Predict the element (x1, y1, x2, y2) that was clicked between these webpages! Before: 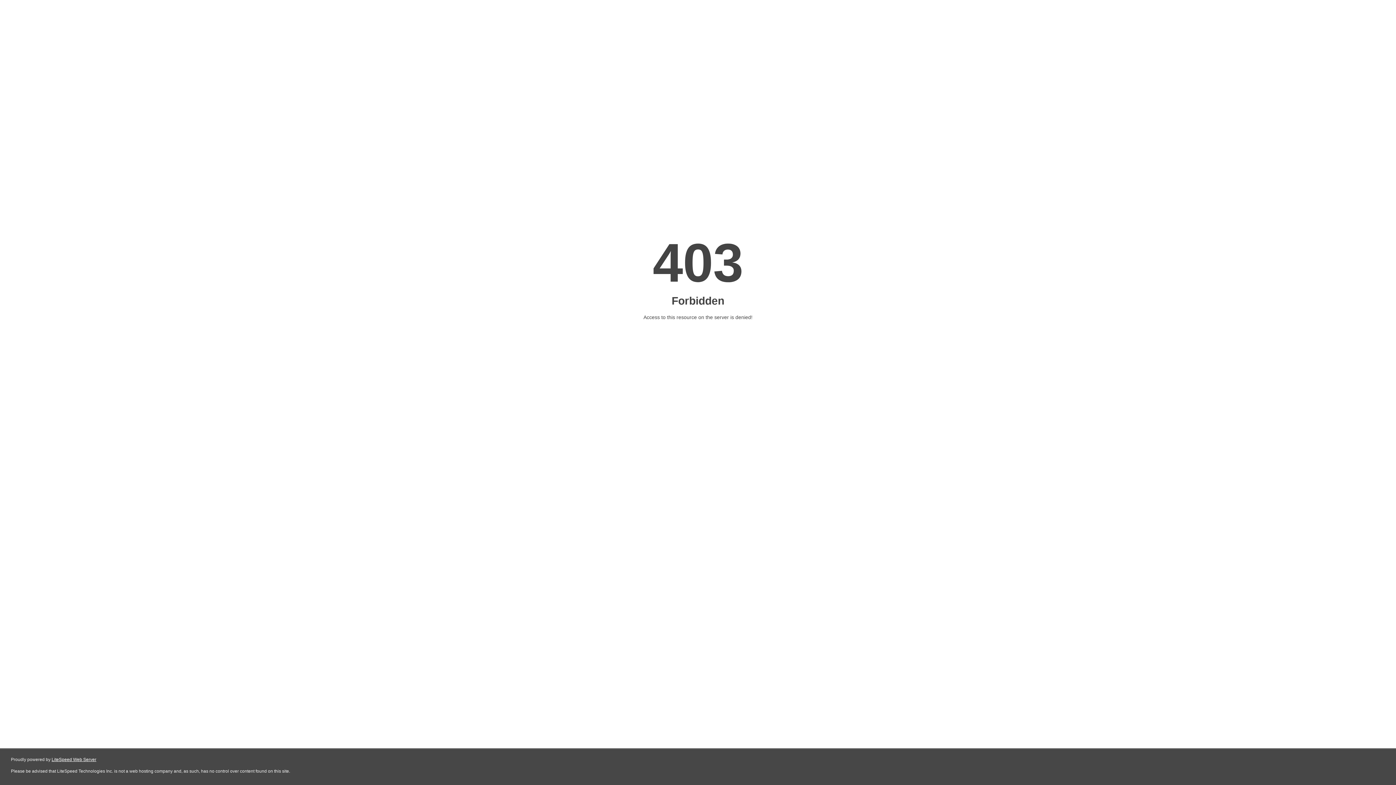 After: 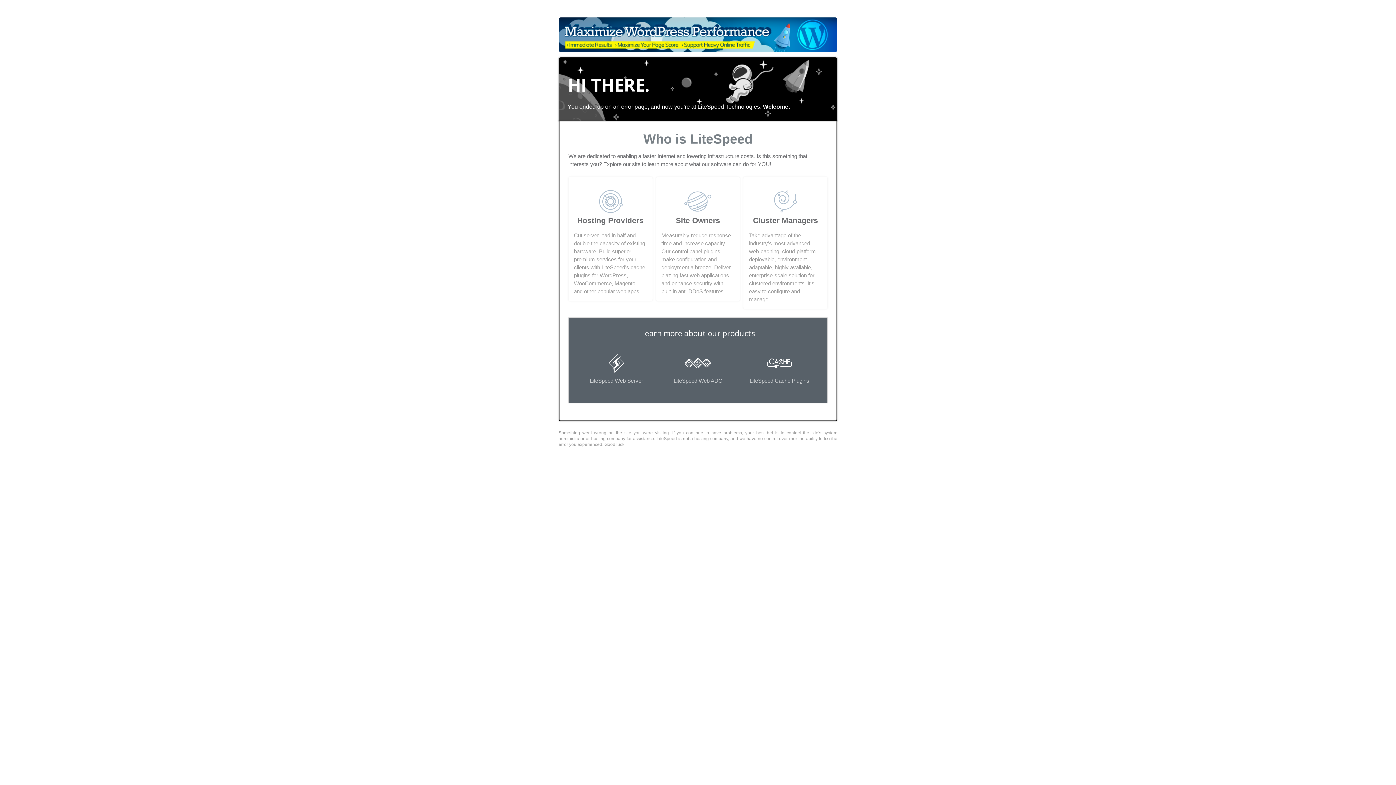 Action: label: LiteSpeed Web Server bbox: (51, 757, 96, 762)